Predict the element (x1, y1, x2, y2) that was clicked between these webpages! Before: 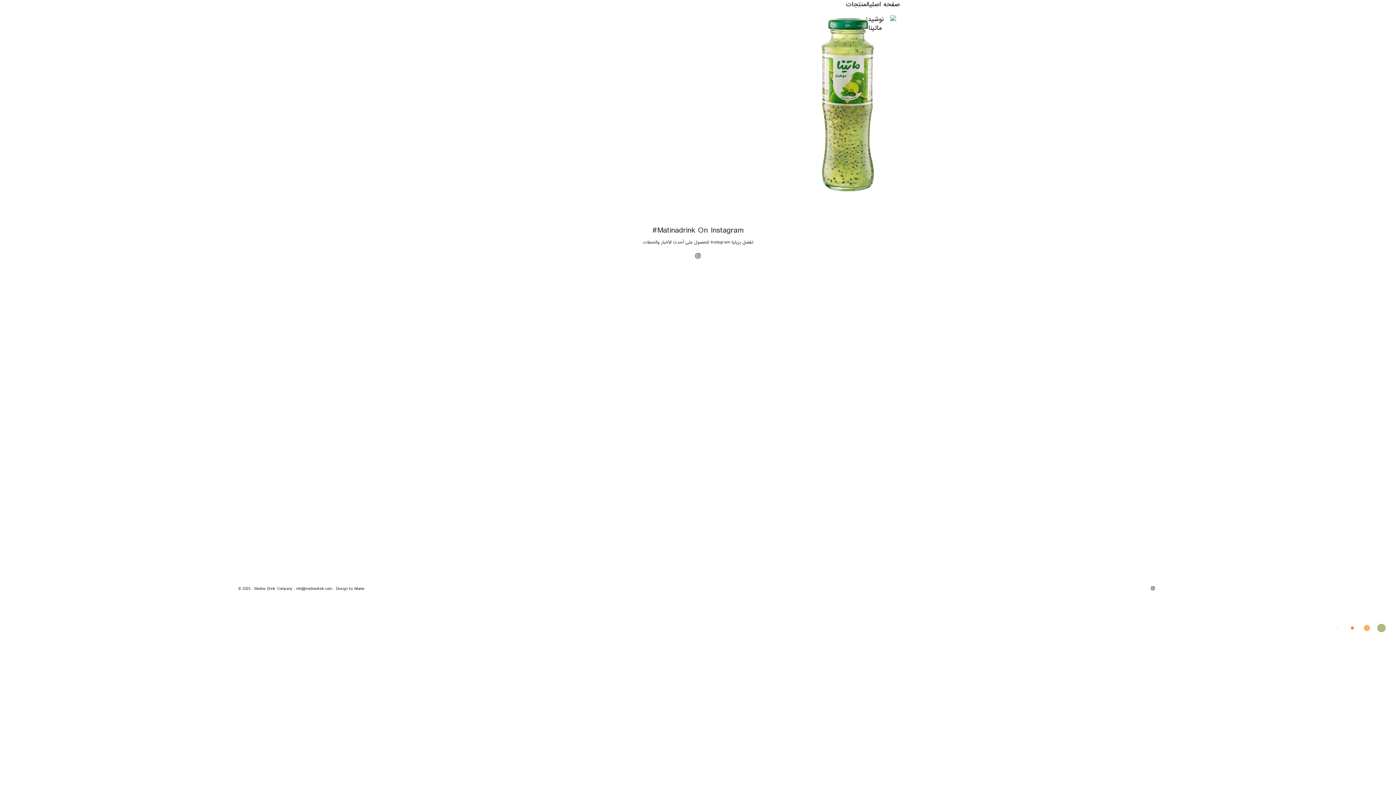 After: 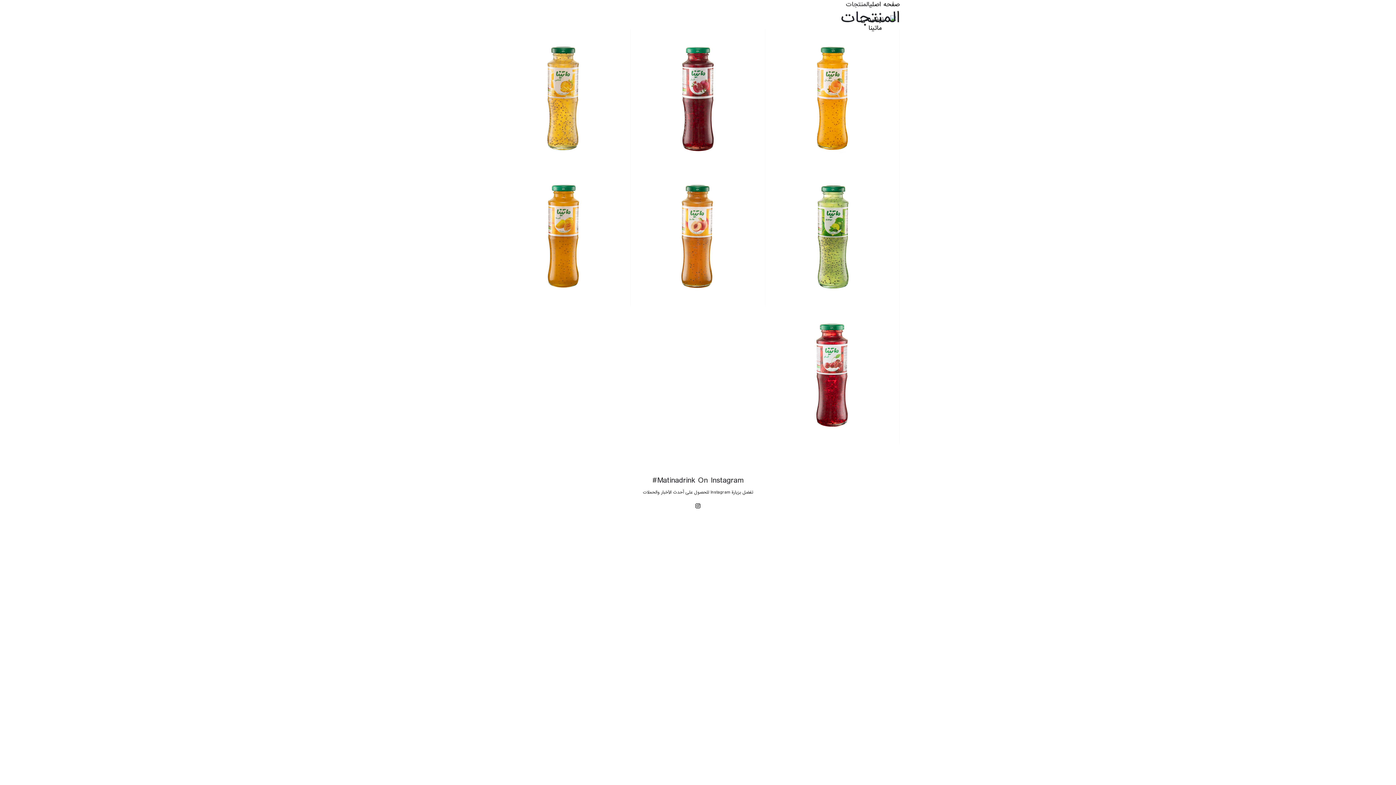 Action: label: المنتجات bbox: (846, 0, 869, 9)